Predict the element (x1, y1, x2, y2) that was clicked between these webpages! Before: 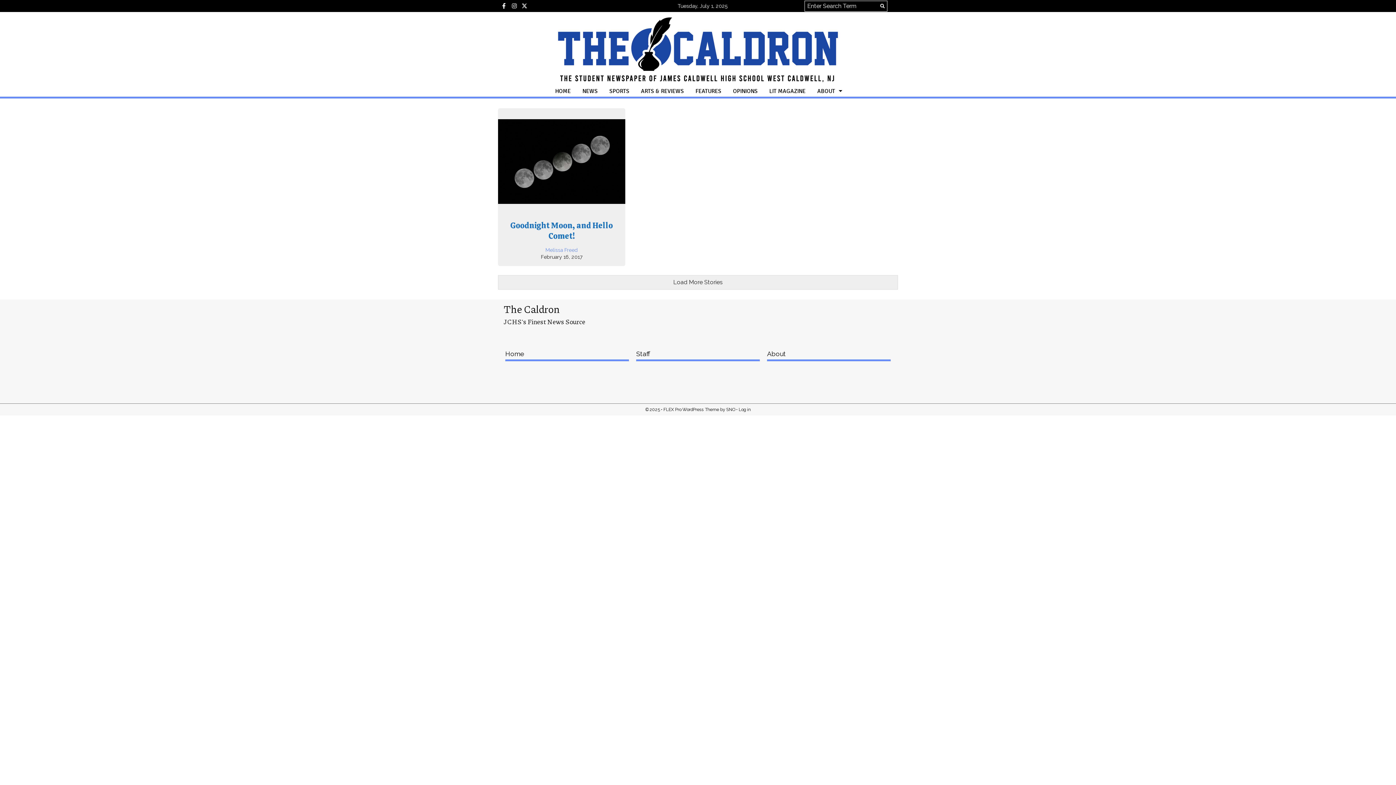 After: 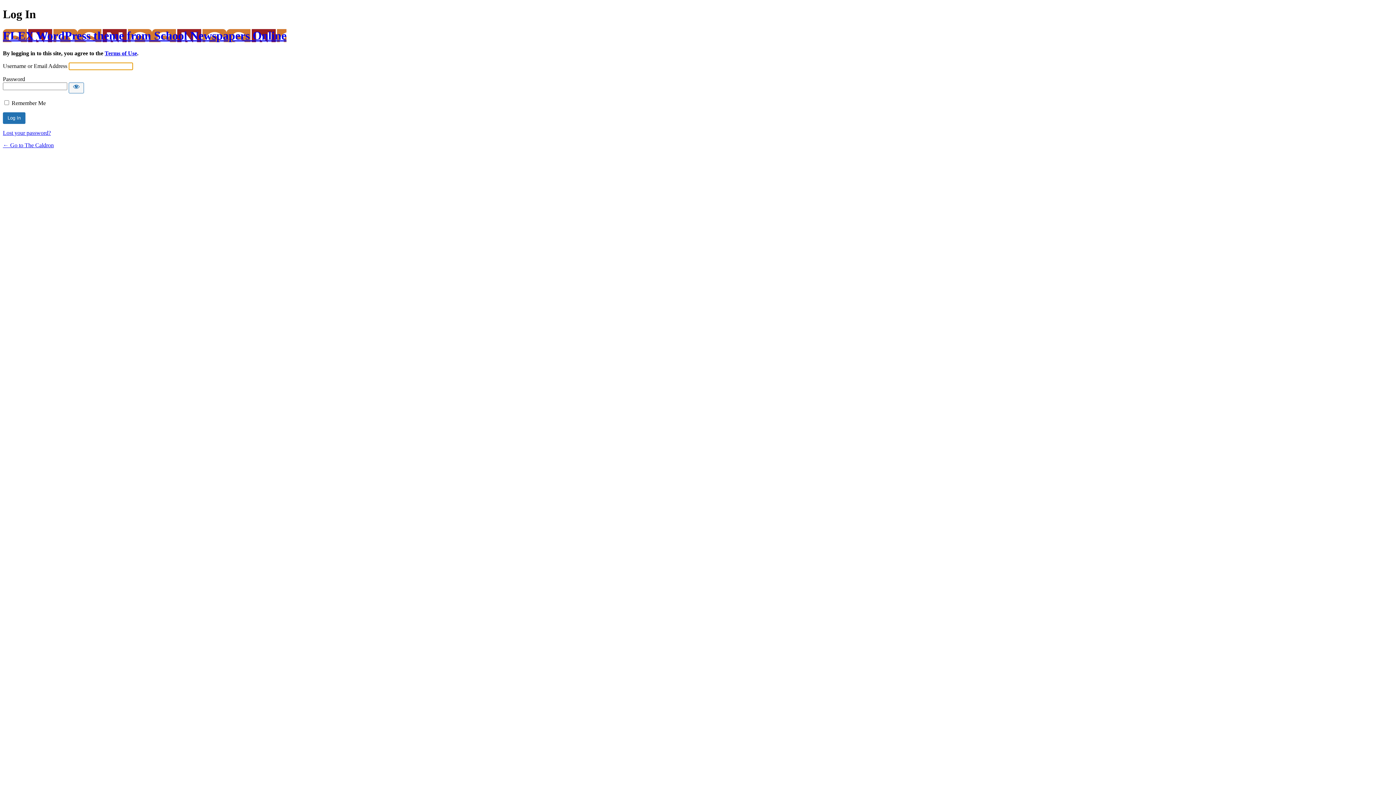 Action: bbox: (738, 407, 750, 412) label: Log in